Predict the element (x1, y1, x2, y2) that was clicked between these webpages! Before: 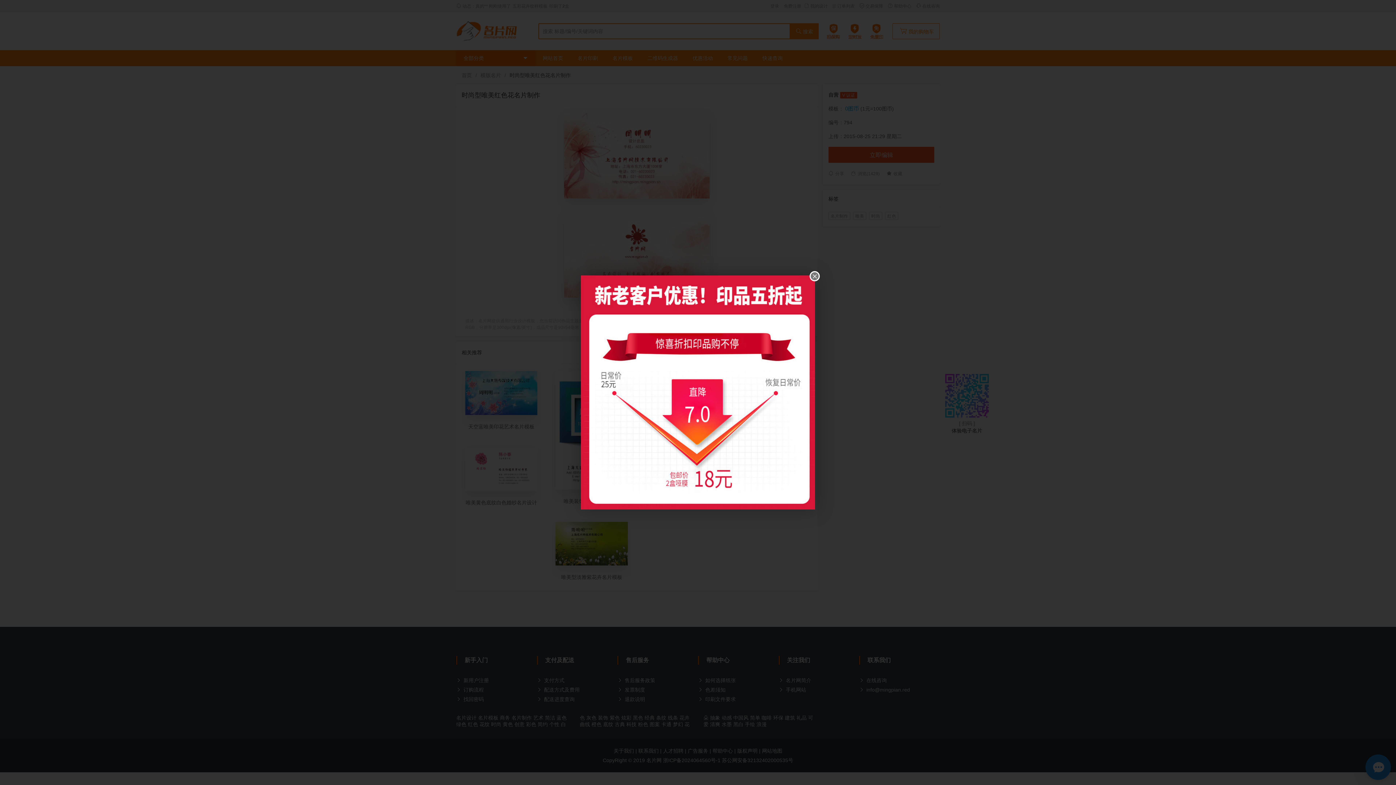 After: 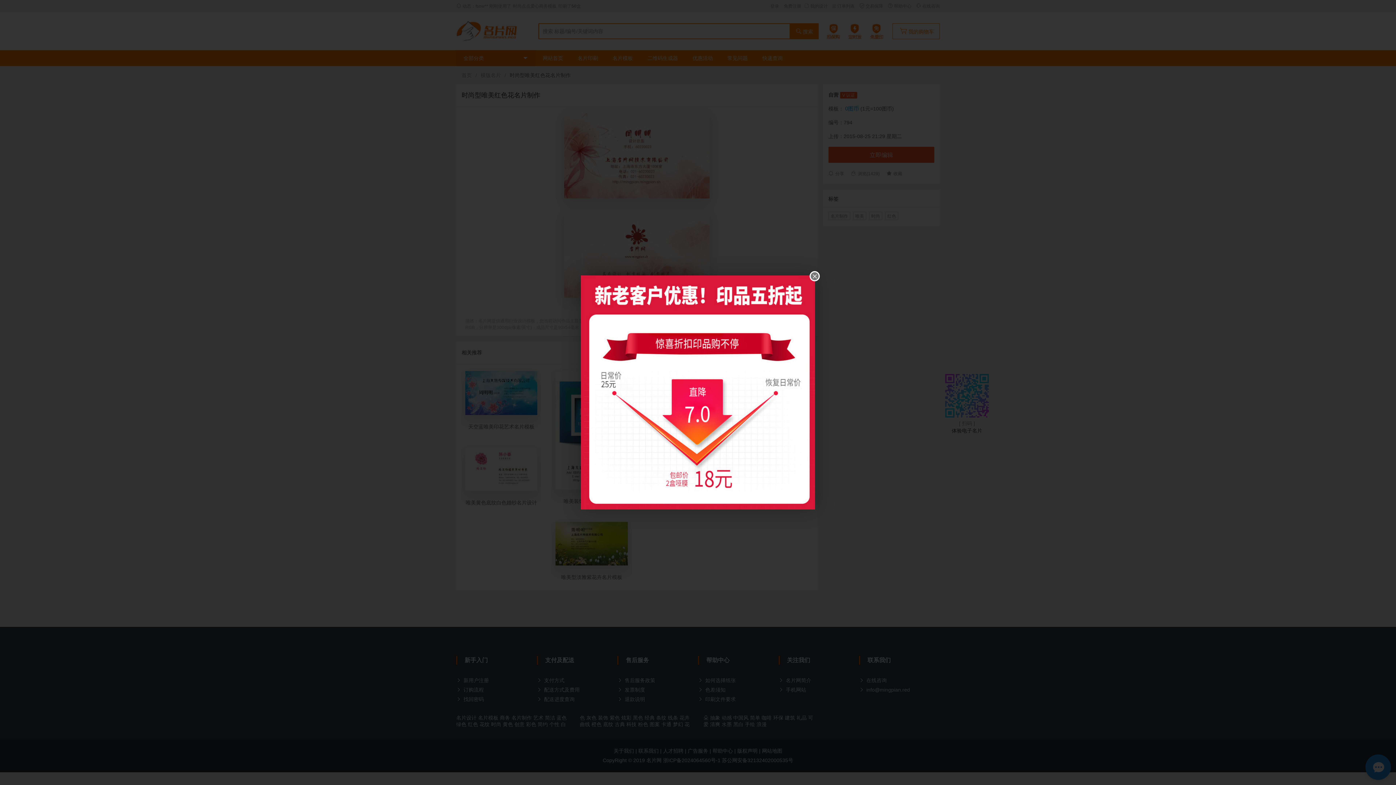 Action: bbox: (581, 389, 815, 395)